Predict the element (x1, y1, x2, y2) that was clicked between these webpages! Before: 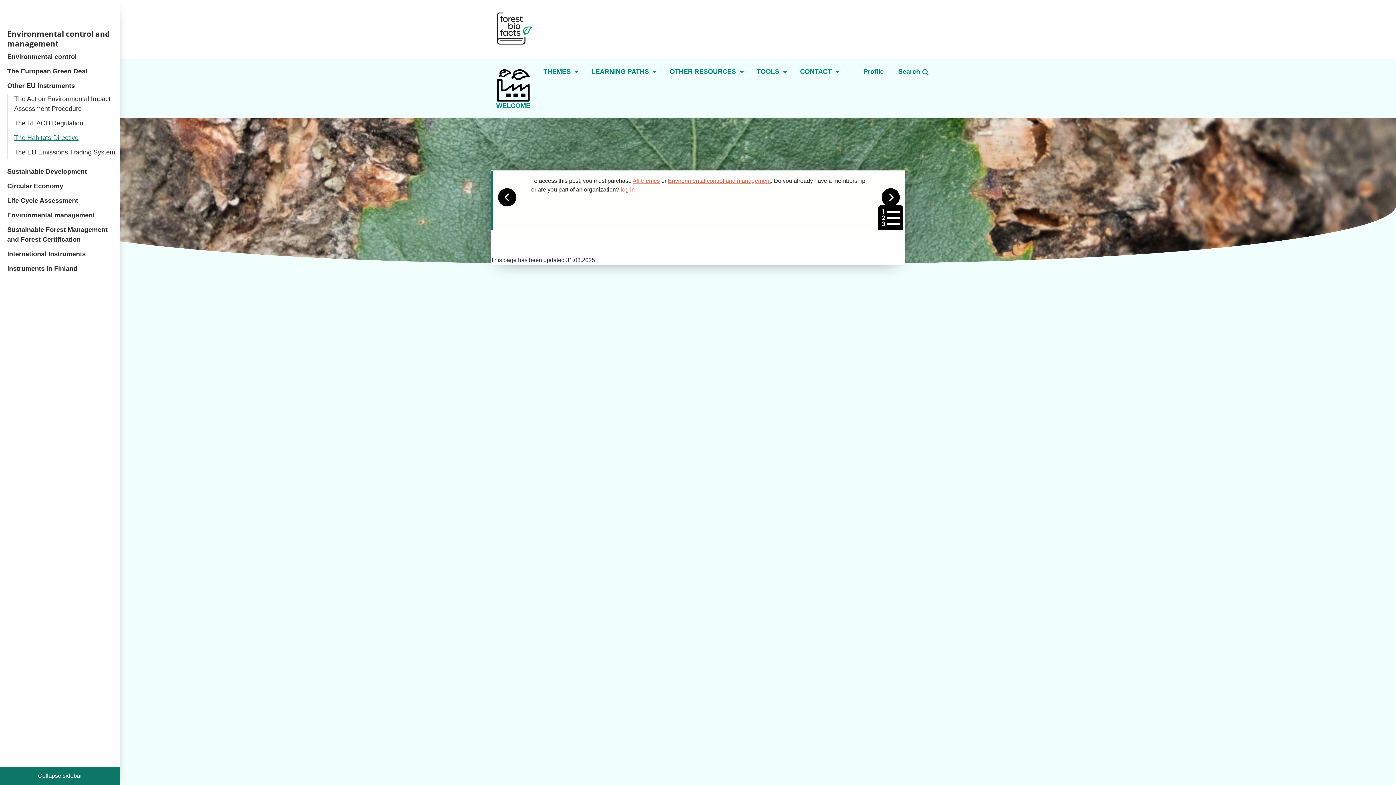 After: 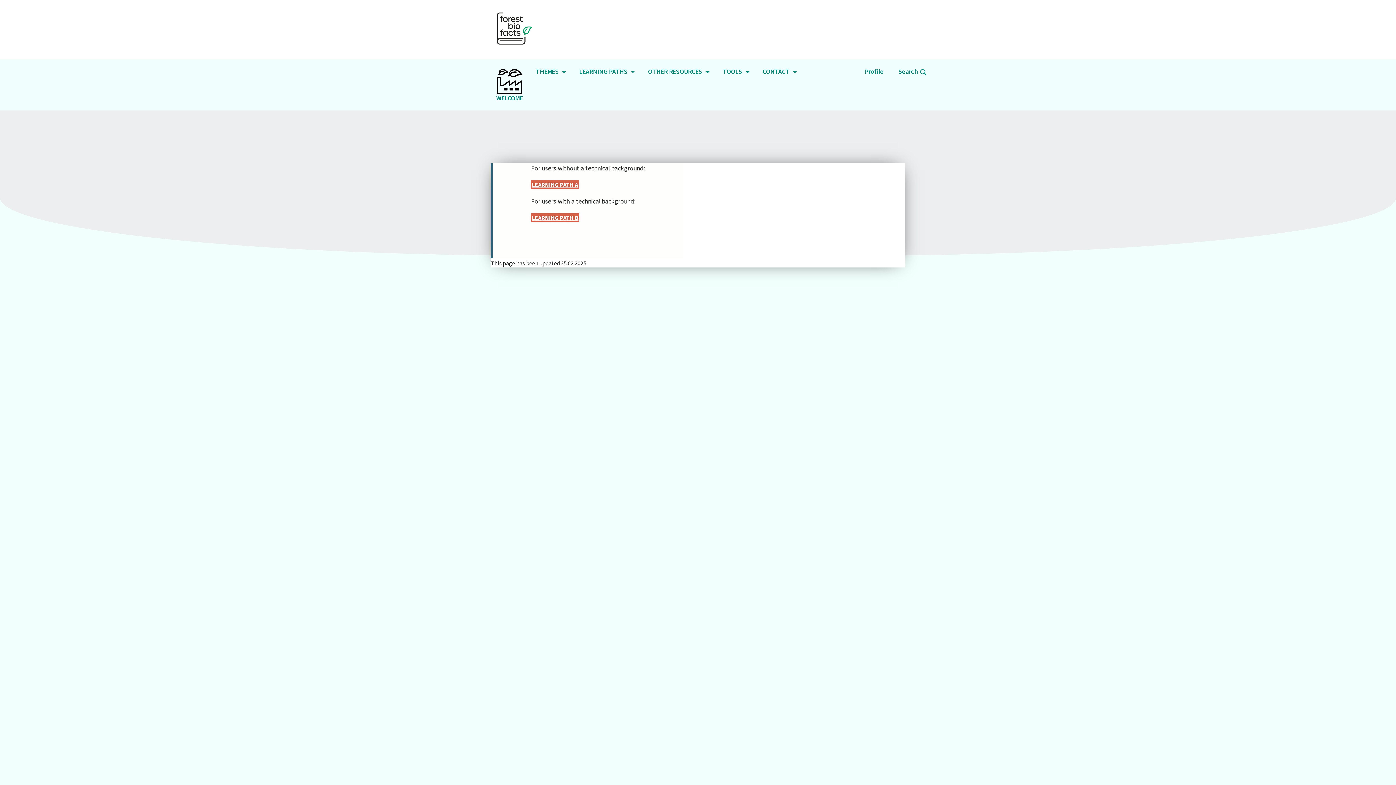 Action: label: LEARNING PATHS  bbox: (585, 59, 663, 84)